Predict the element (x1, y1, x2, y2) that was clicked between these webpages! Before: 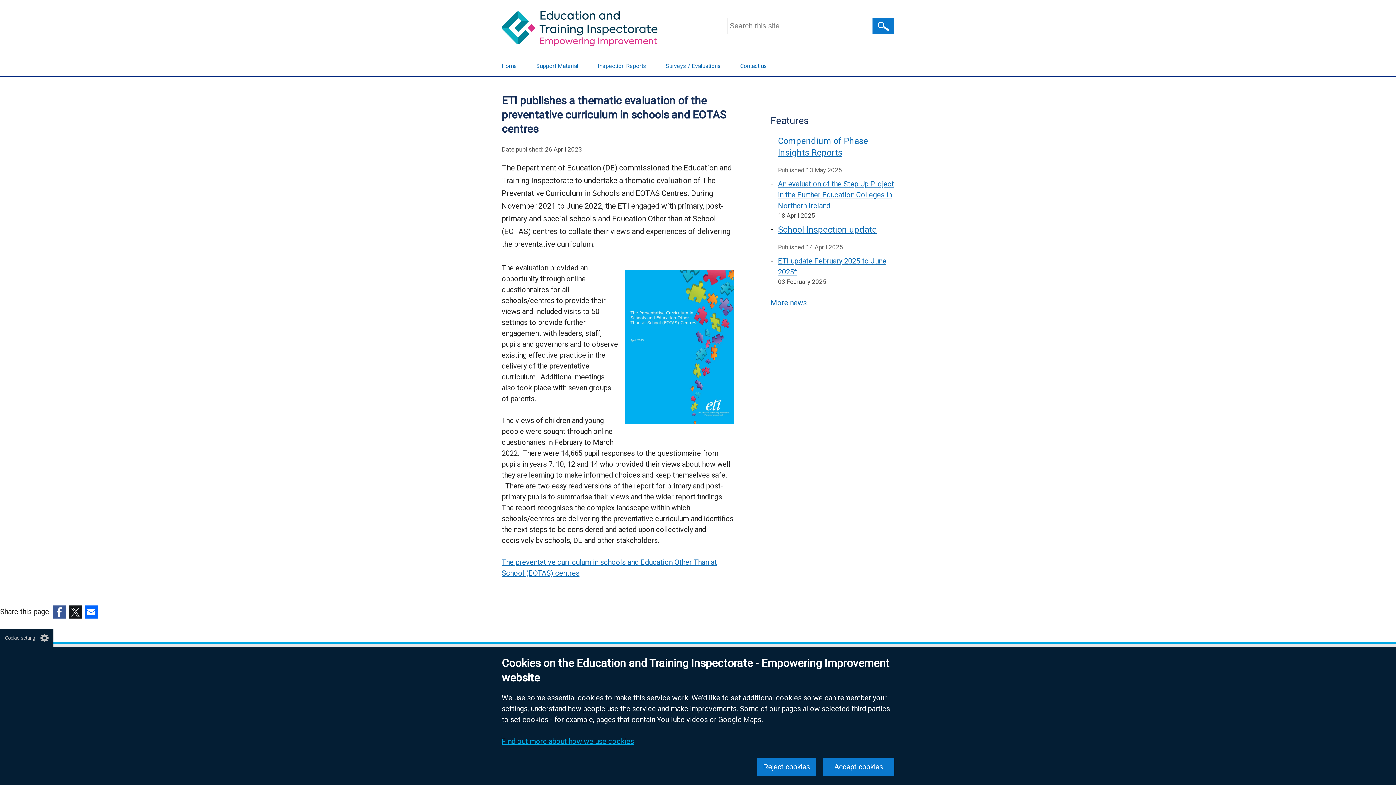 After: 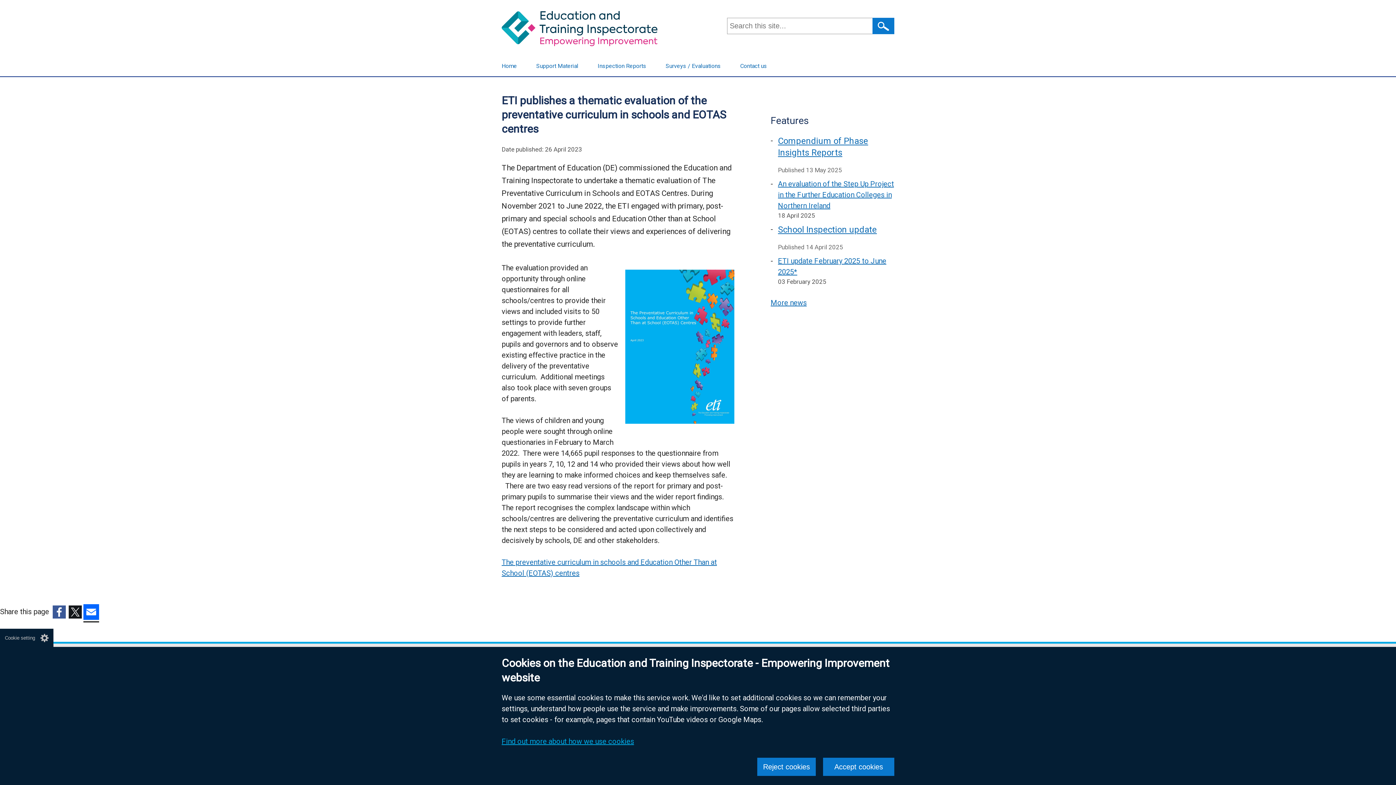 Action: bbox: (84, 605, 97, 618) label: (external link opens in a new window / tab)